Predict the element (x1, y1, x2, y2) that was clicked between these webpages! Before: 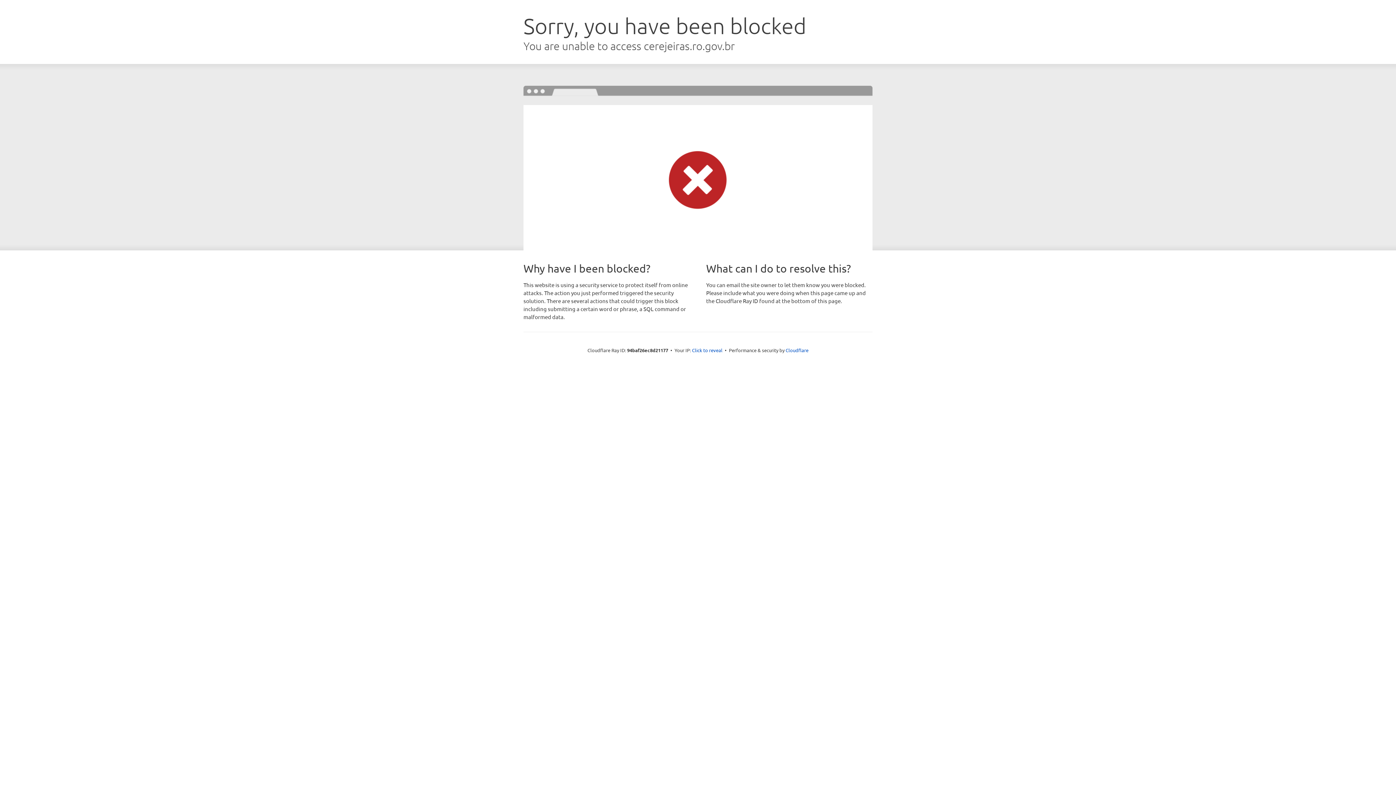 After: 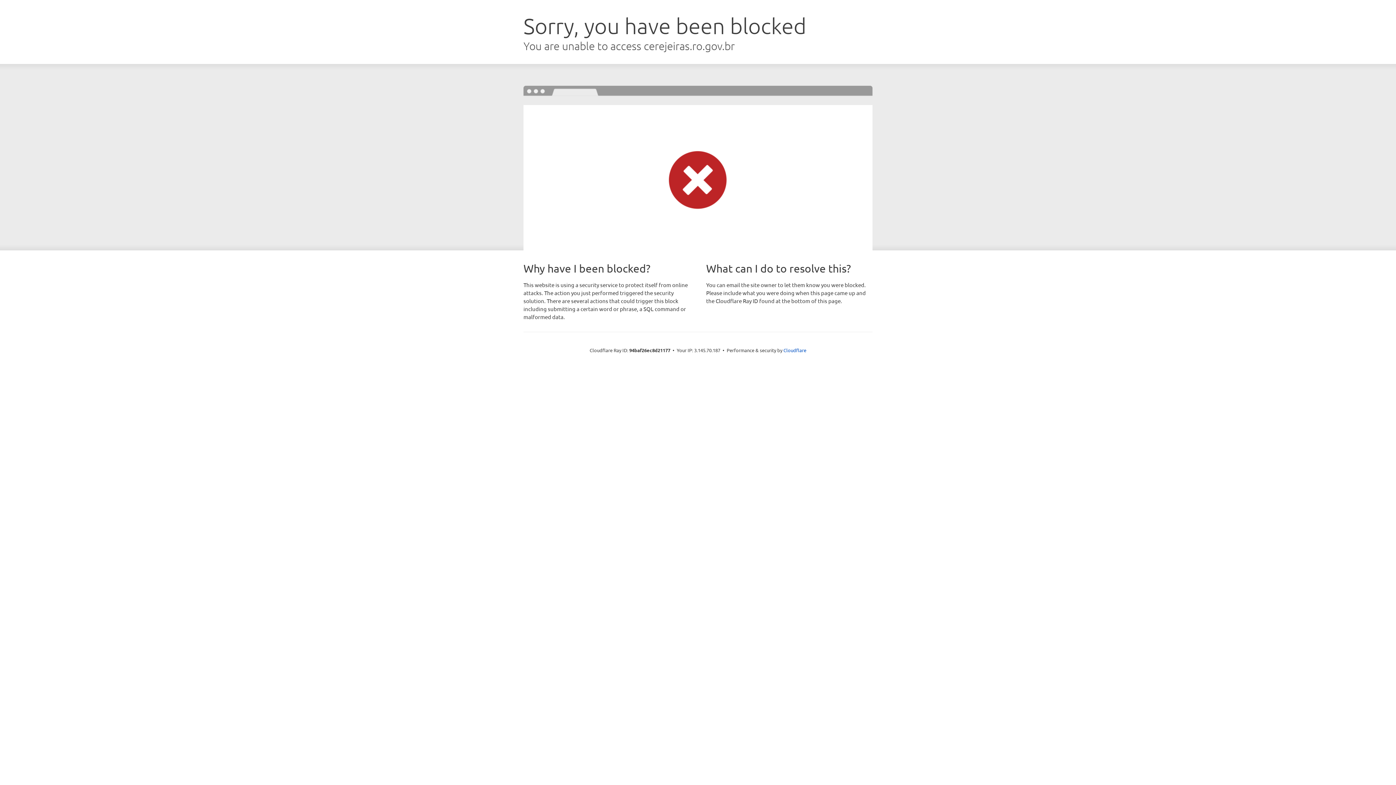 Action: bbox: (692, 346, 722, 353) label: Click to reveal